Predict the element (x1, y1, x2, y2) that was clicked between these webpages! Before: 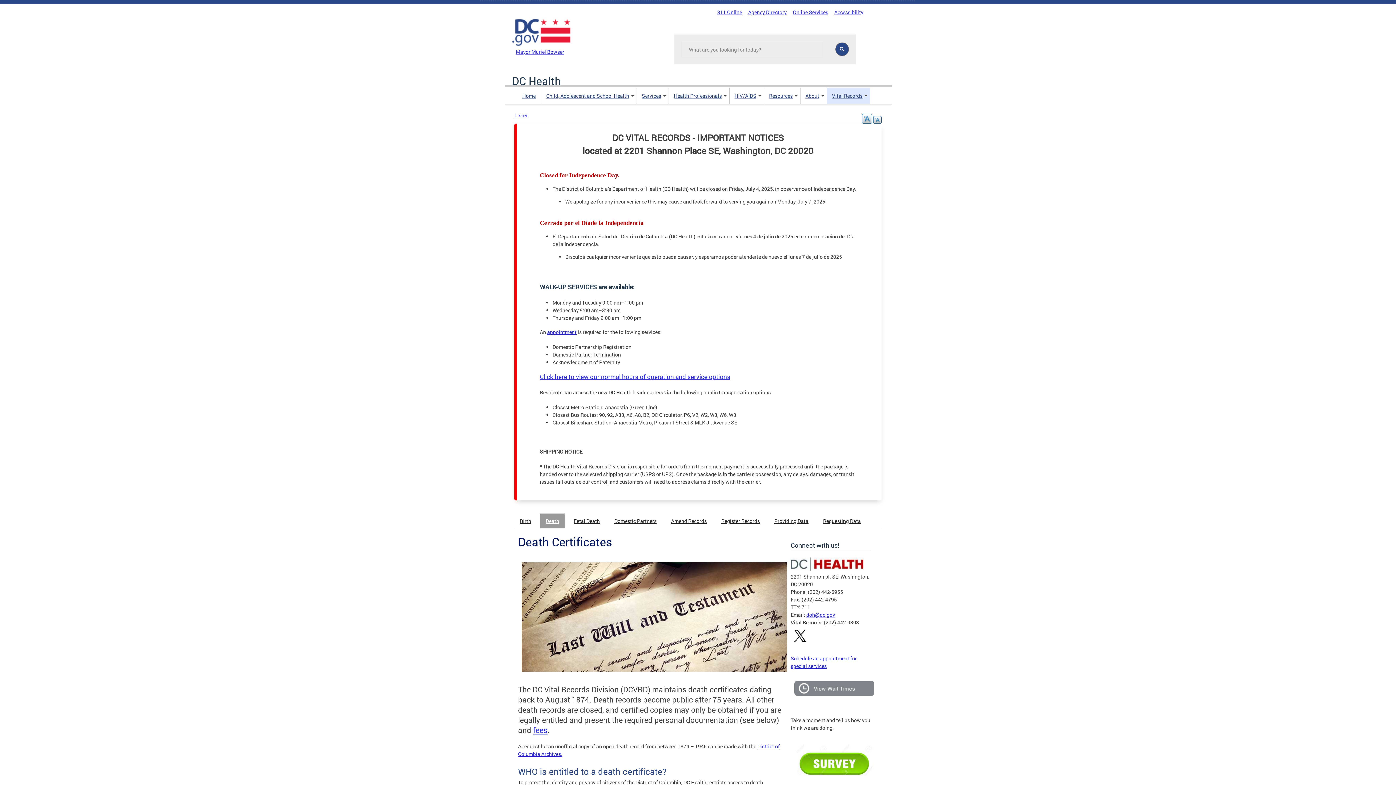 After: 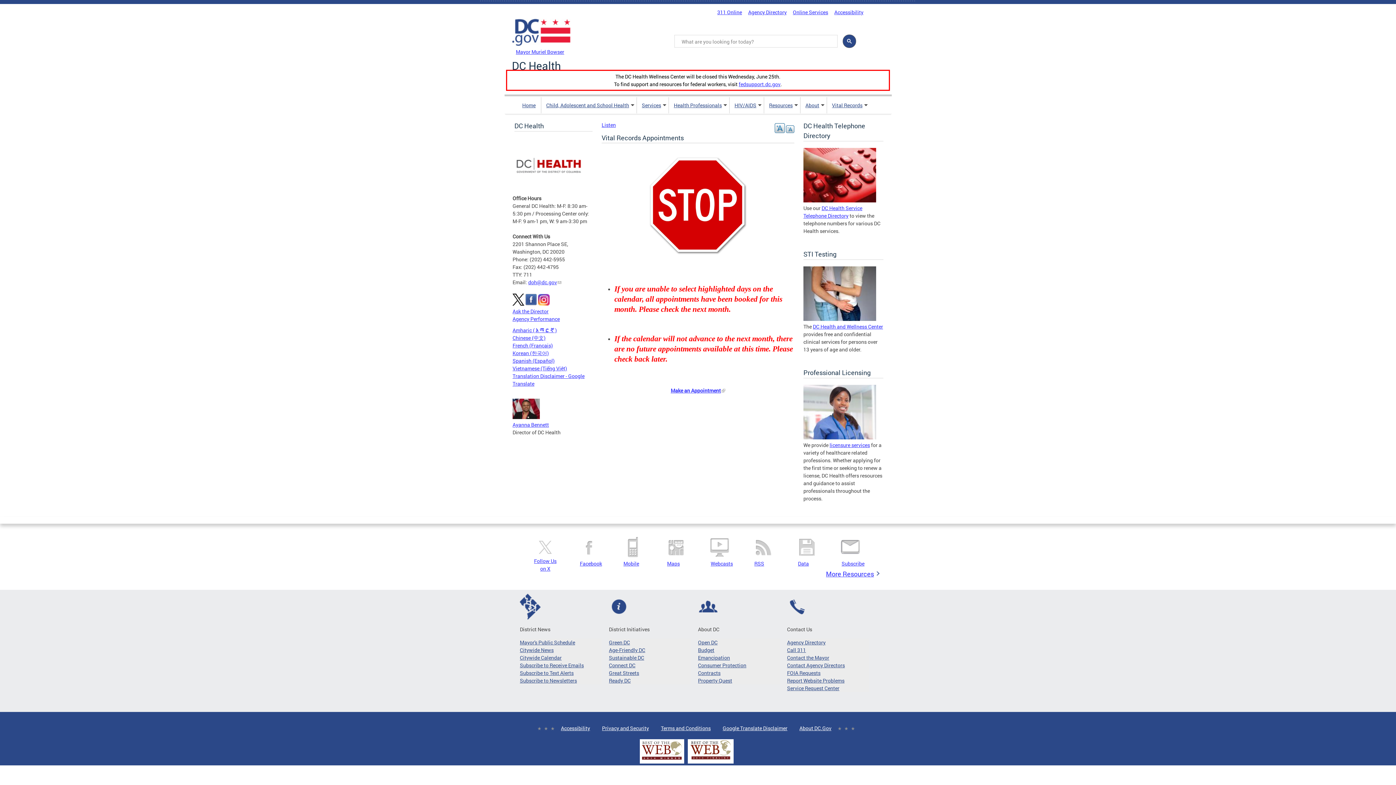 Action: label: appointment bbox: (547, 328, 576, 335)